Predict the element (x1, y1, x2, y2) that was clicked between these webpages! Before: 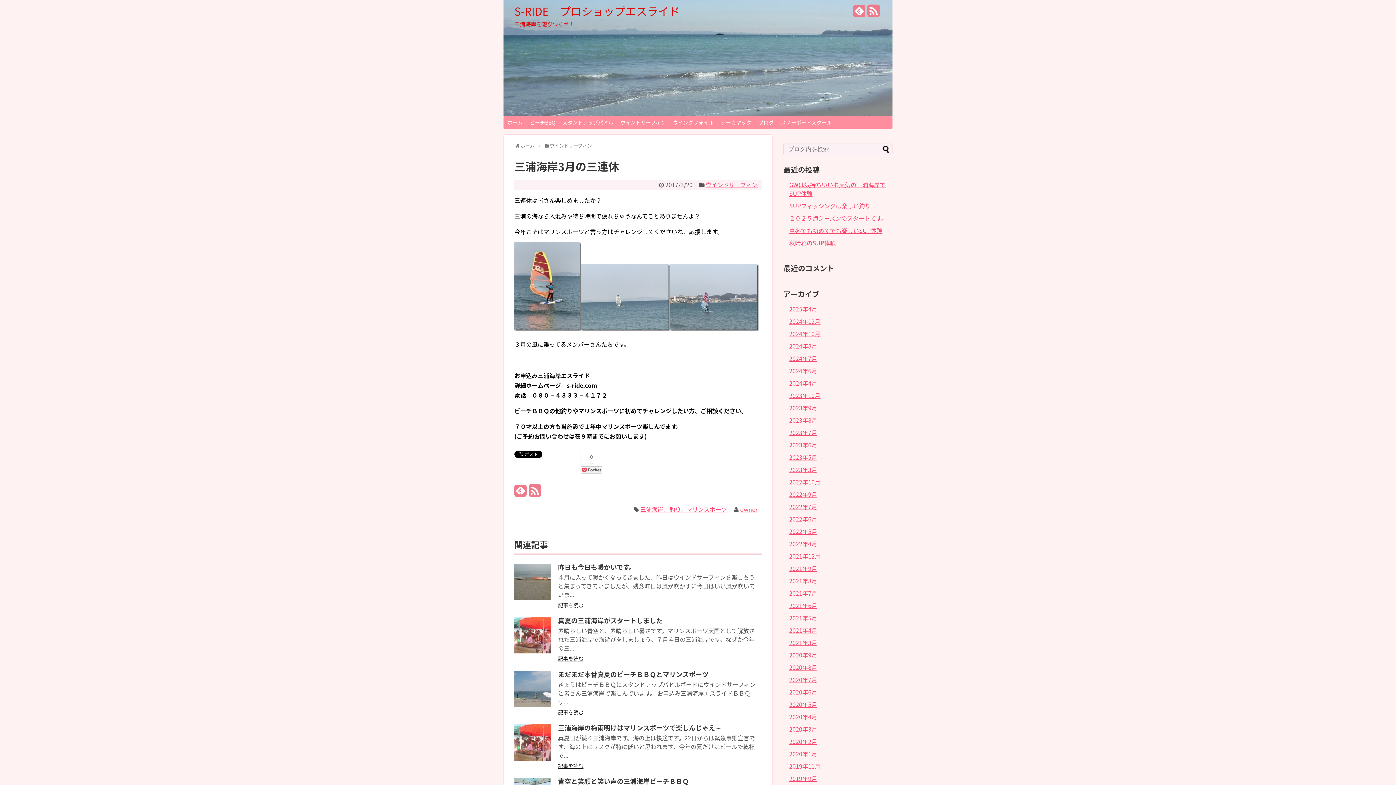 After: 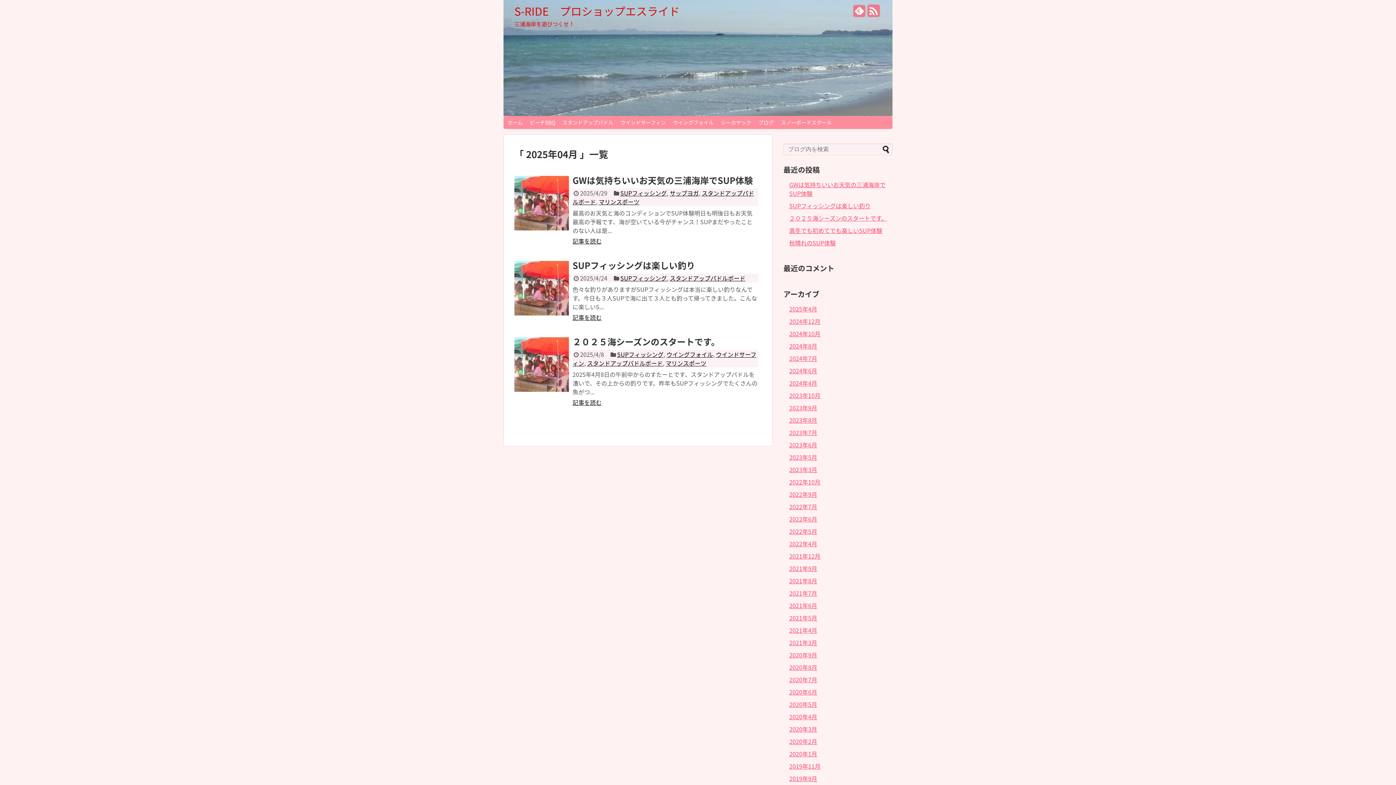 Action: label: 2025年4月 bbox: (789, 304, 817, 313)